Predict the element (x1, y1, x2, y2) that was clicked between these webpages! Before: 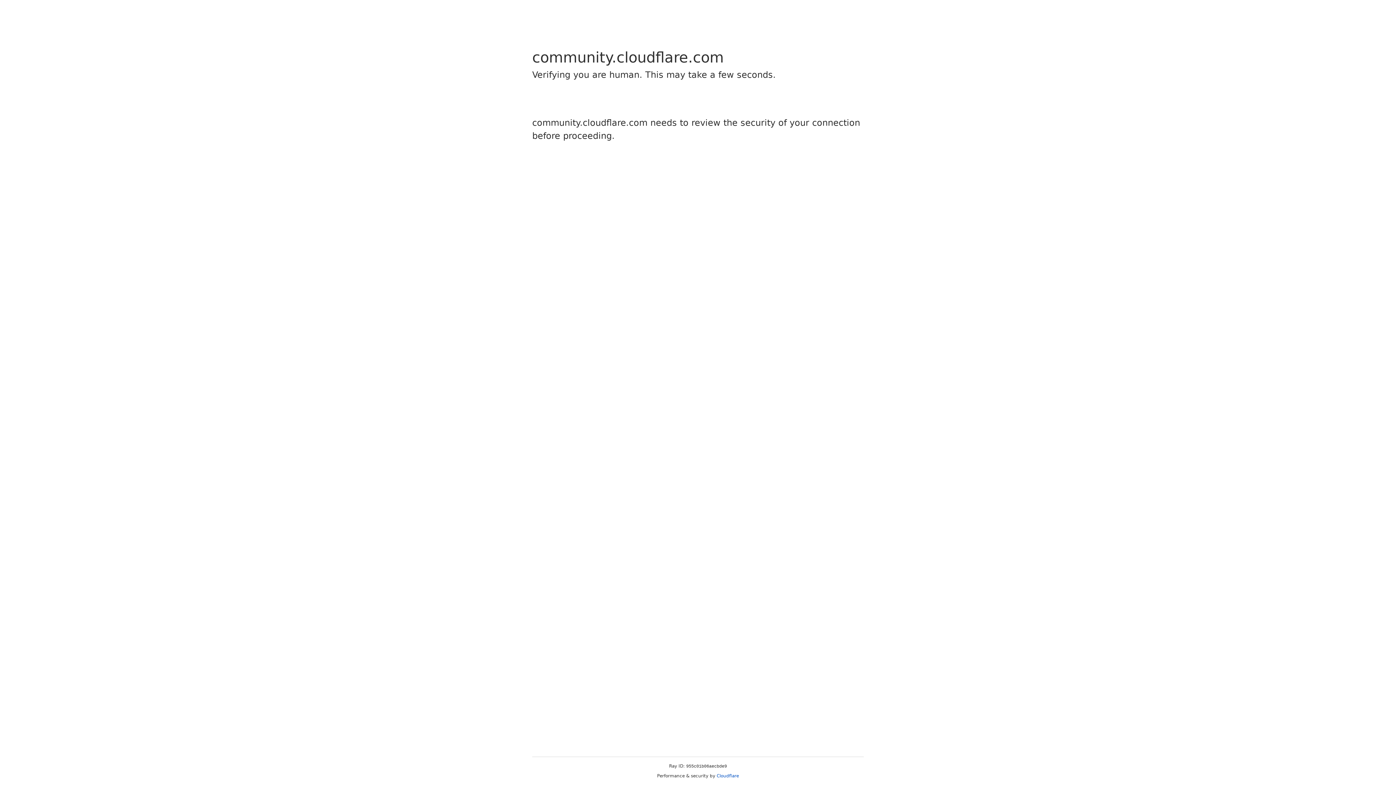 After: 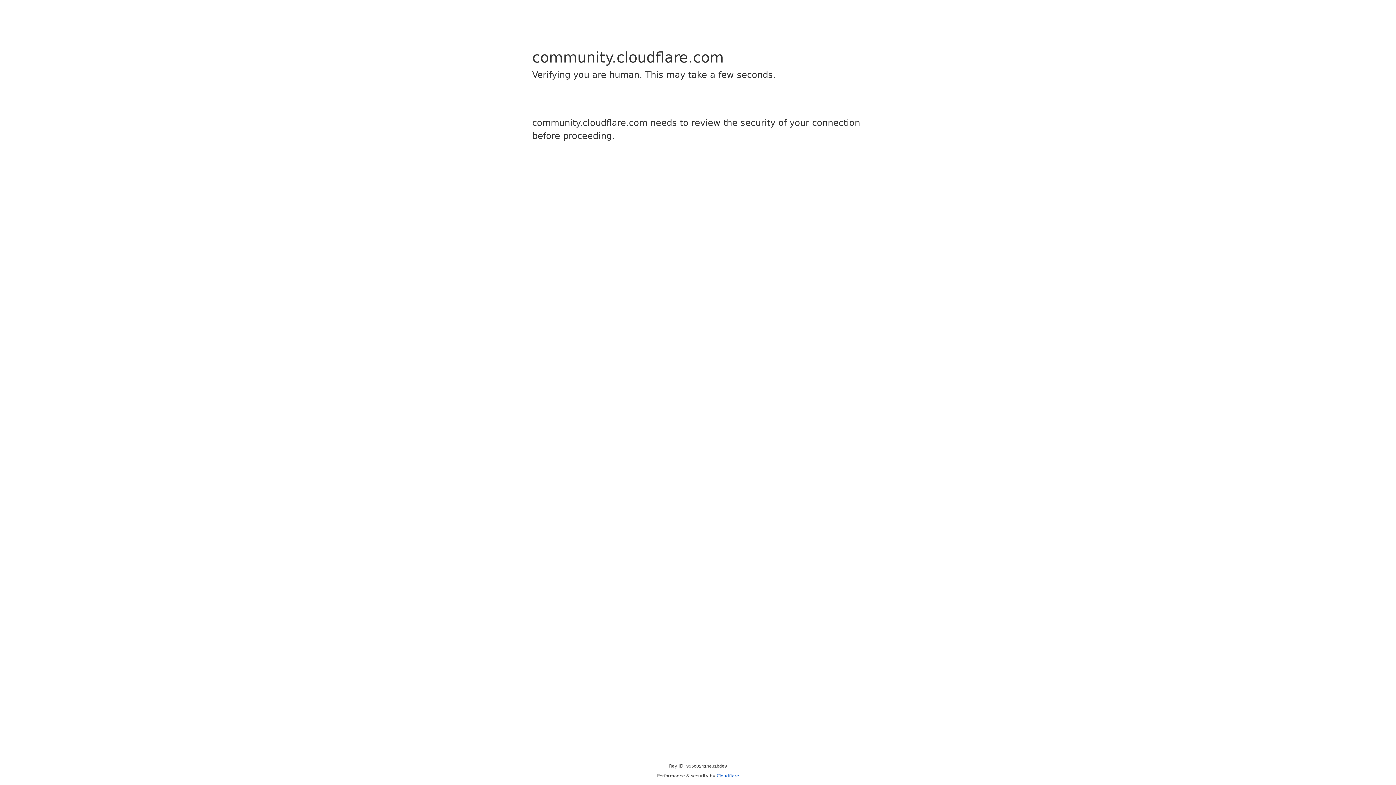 Action: label: Cloudflare bbox: (716, 773, 739, 778)